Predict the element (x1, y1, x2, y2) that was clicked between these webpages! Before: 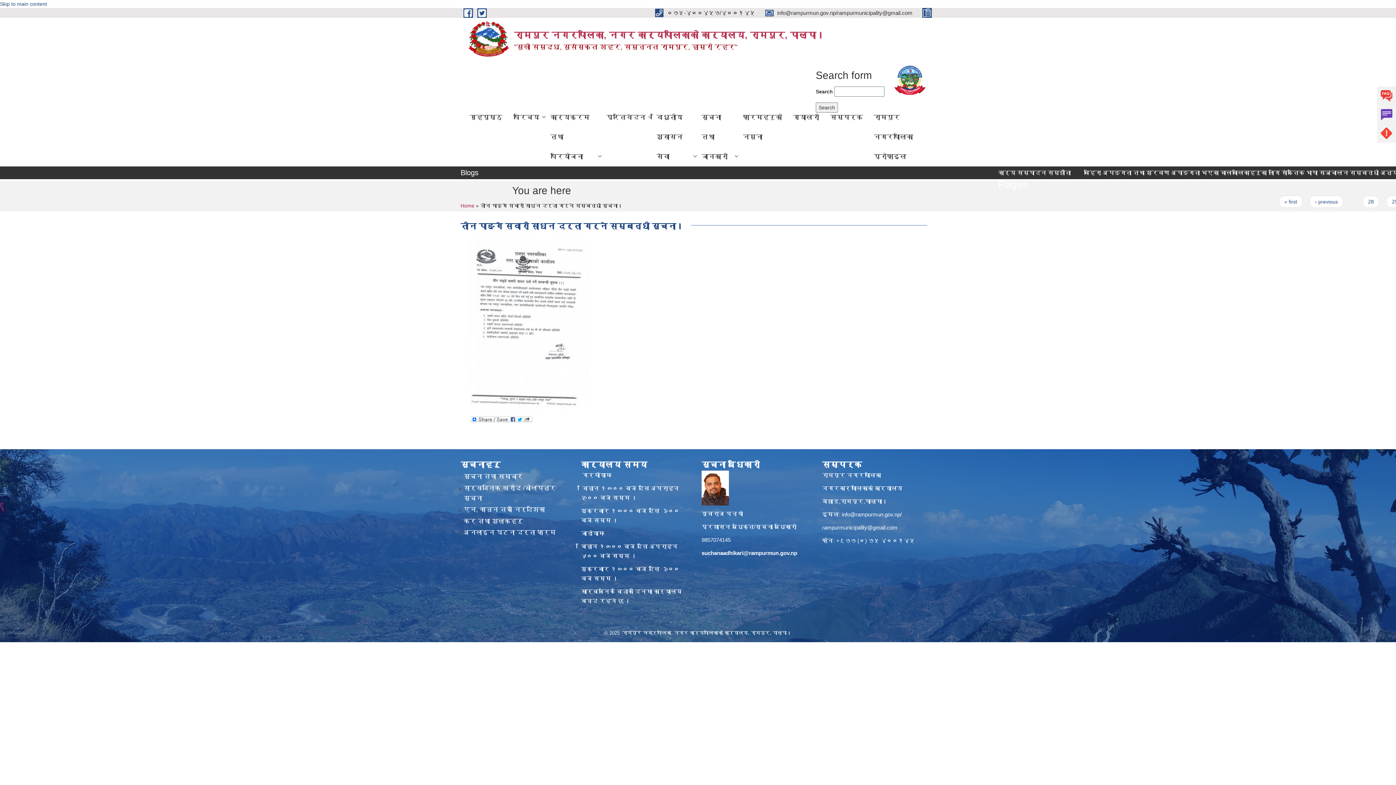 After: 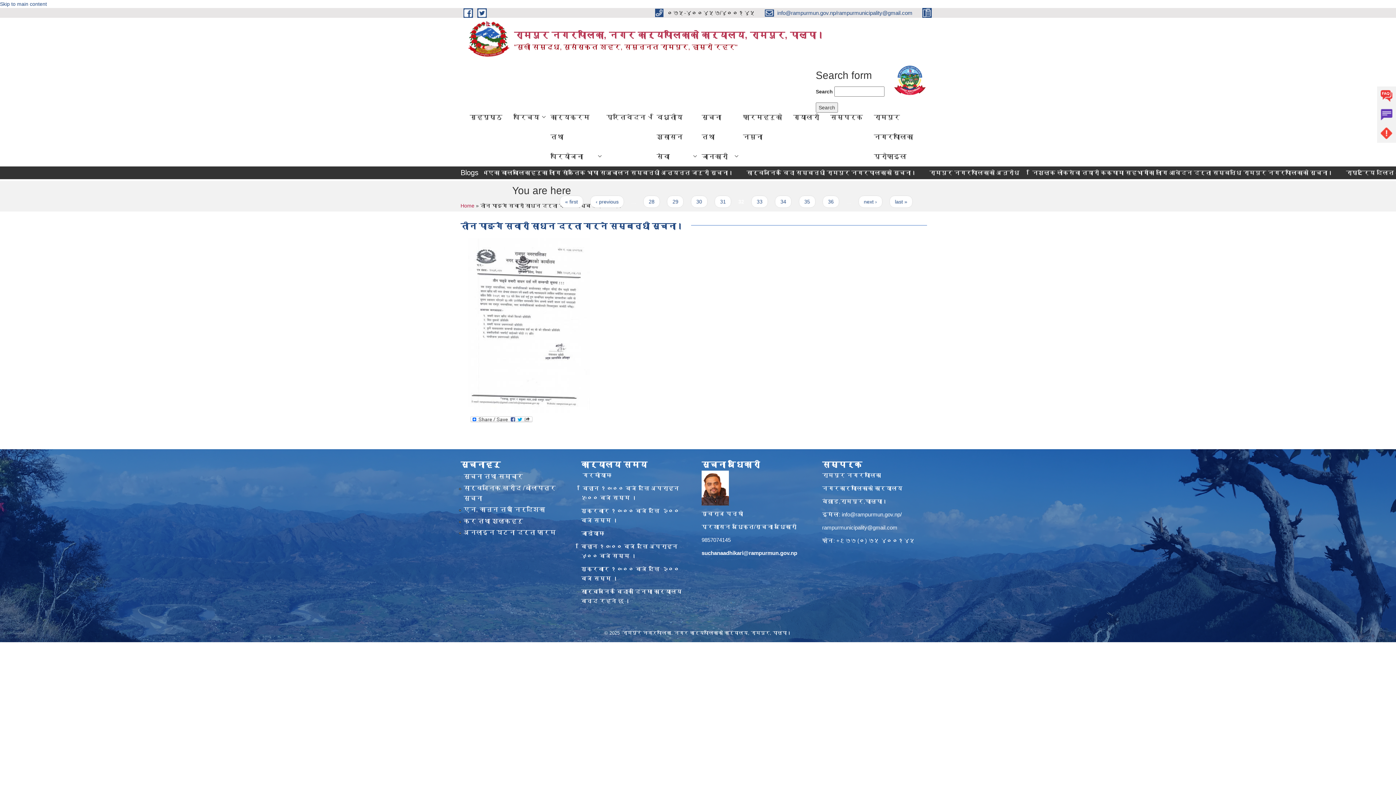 Action: label:  info@rampurmun.gov.np/rampurmunicipality@gmail.com  bbox: (765, 9, 914, 15)